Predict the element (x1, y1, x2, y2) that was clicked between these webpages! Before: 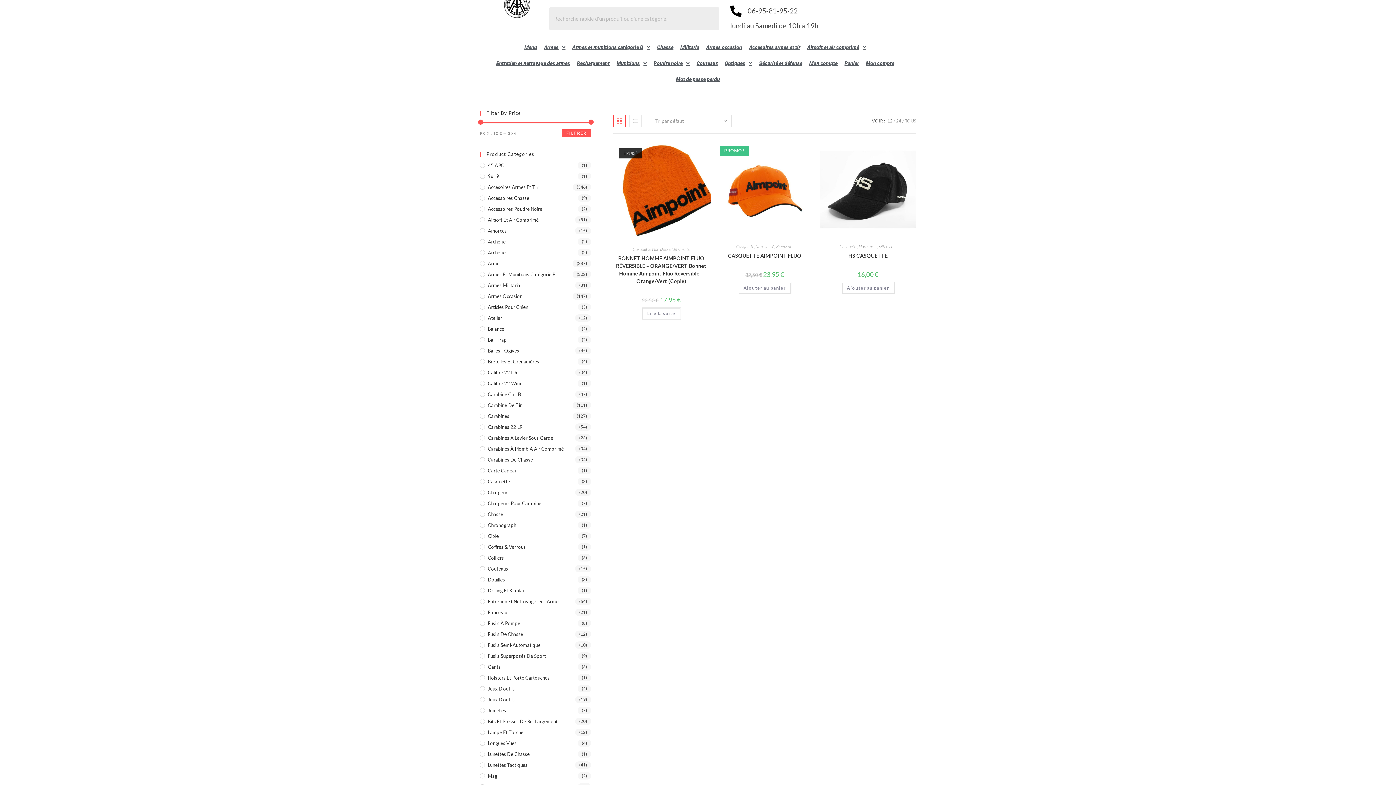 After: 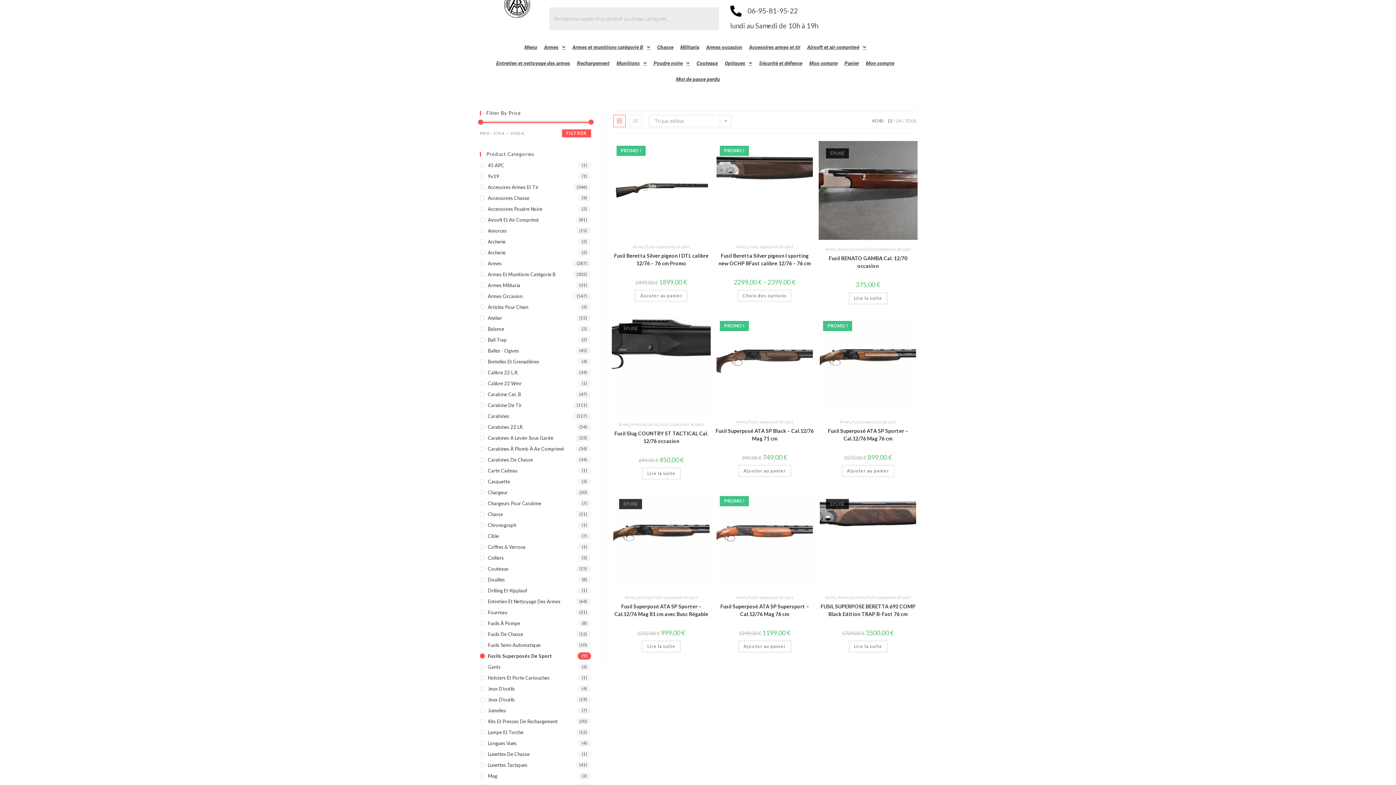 Action: label: Fusils Superposés De Sport bbox: (480, 652, 591, 660)